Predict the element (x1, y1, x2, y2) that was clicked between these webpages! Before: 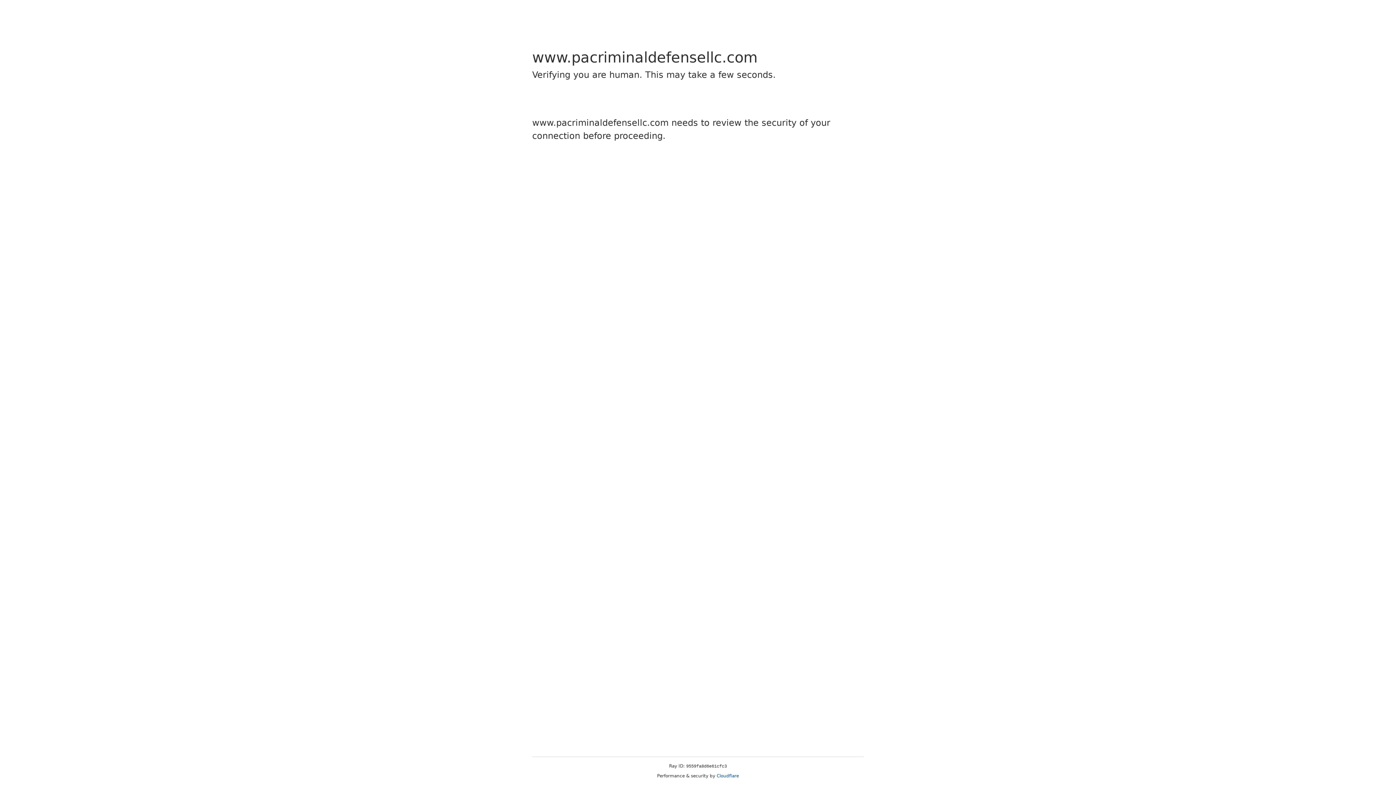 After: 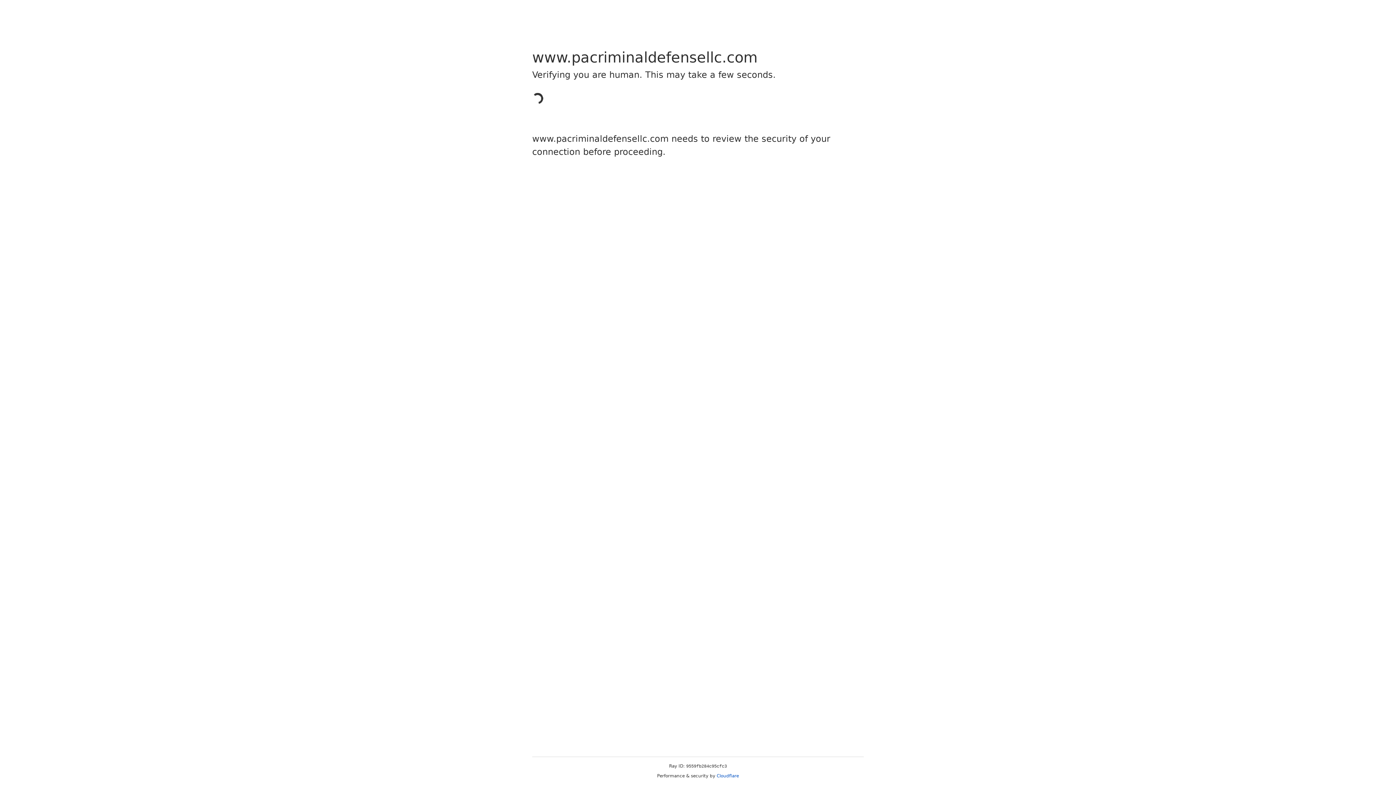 Action: bbox: (716, 773, 739, 778) label: Cloudflare